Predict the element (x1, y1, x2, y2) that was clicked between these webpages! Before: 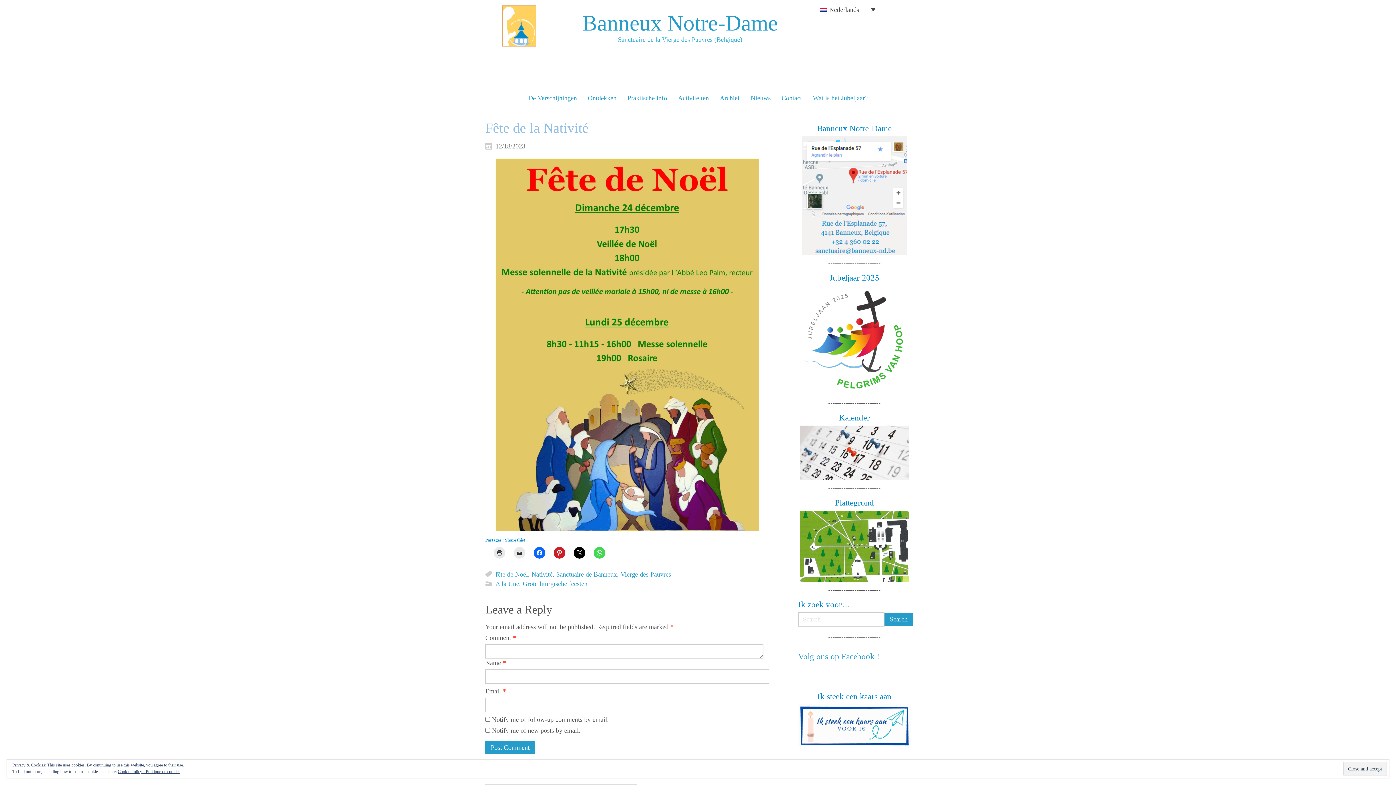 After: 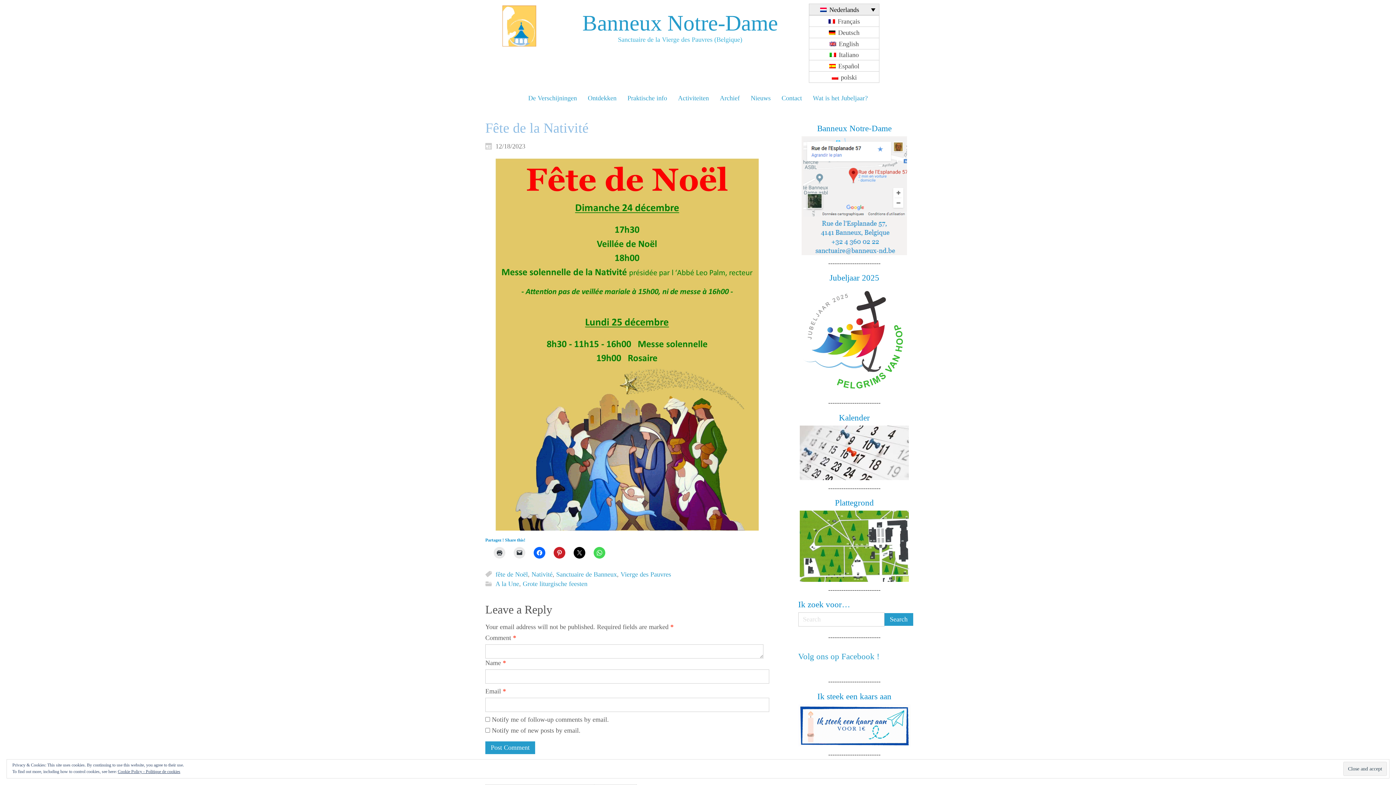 Action: label: Nederlands bbox: (809, 3, 879, 15)